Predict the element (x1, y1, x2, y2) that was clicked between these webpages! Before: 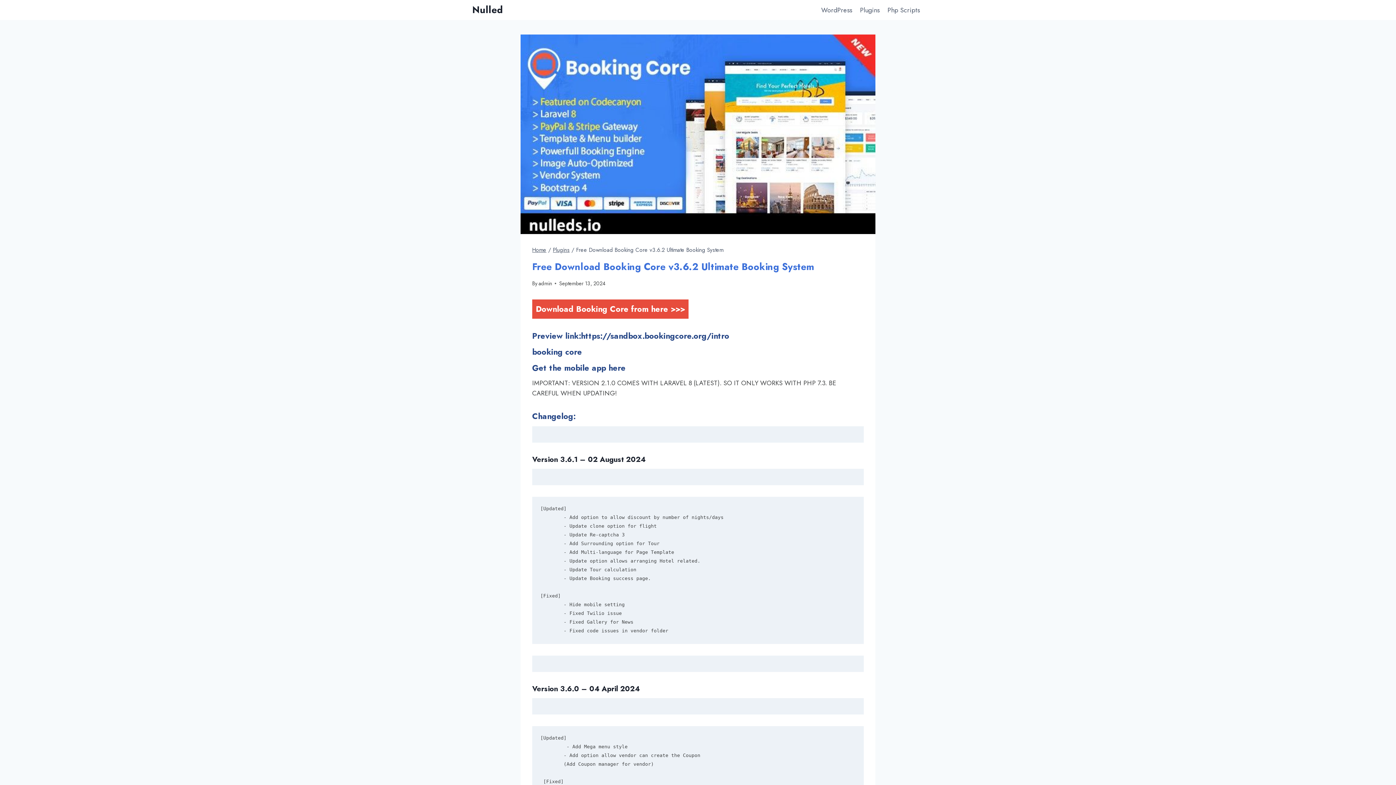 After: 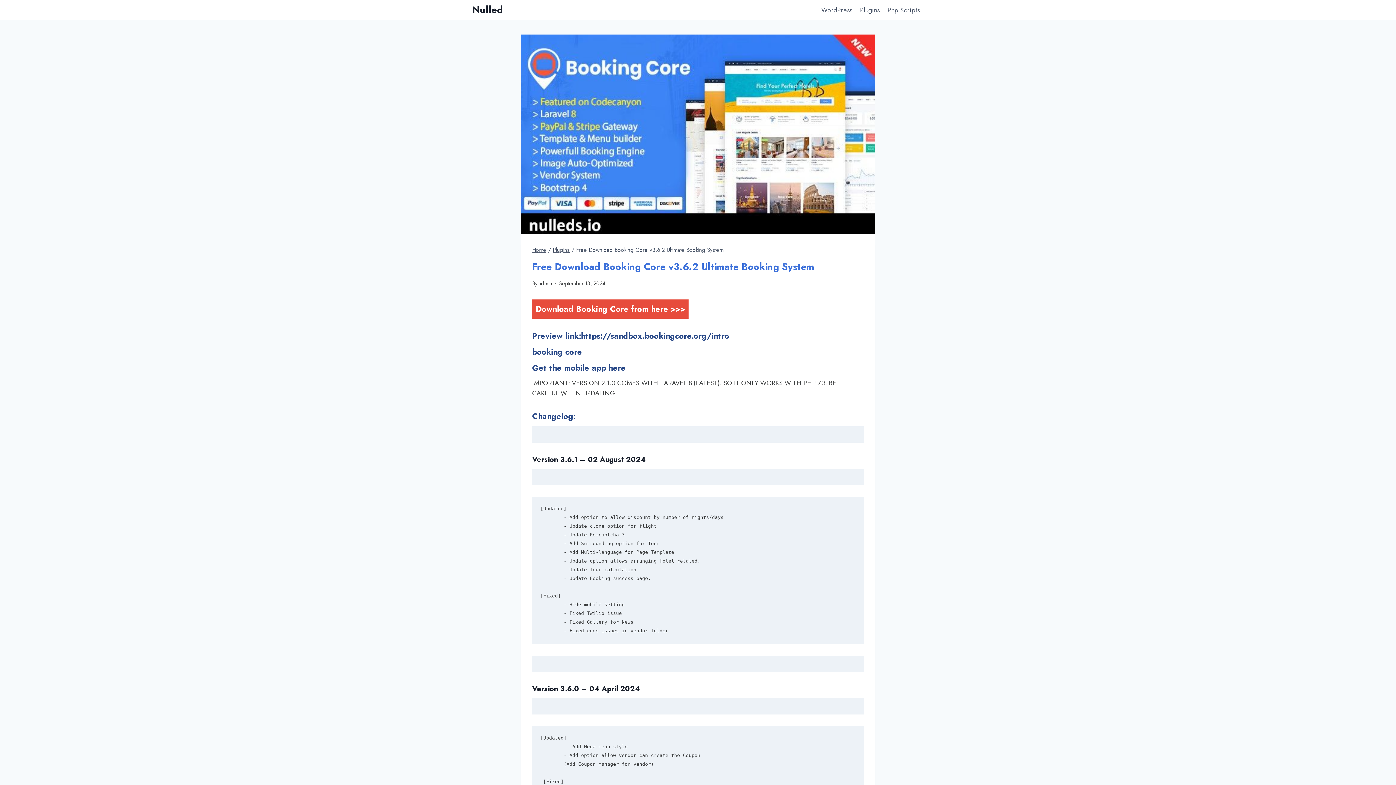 Action: label: Download Booking Core from here >>> bbox: (532, 303, 688, 314)